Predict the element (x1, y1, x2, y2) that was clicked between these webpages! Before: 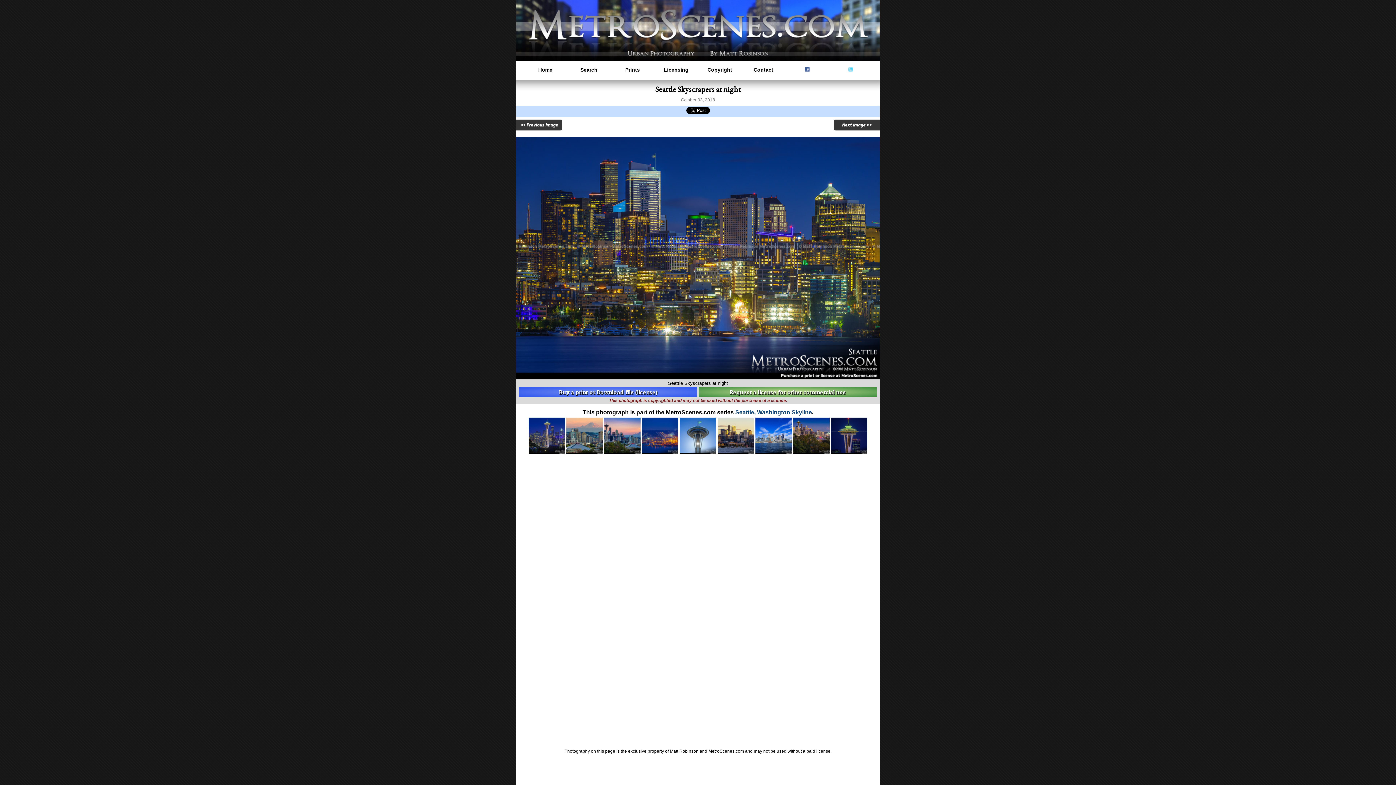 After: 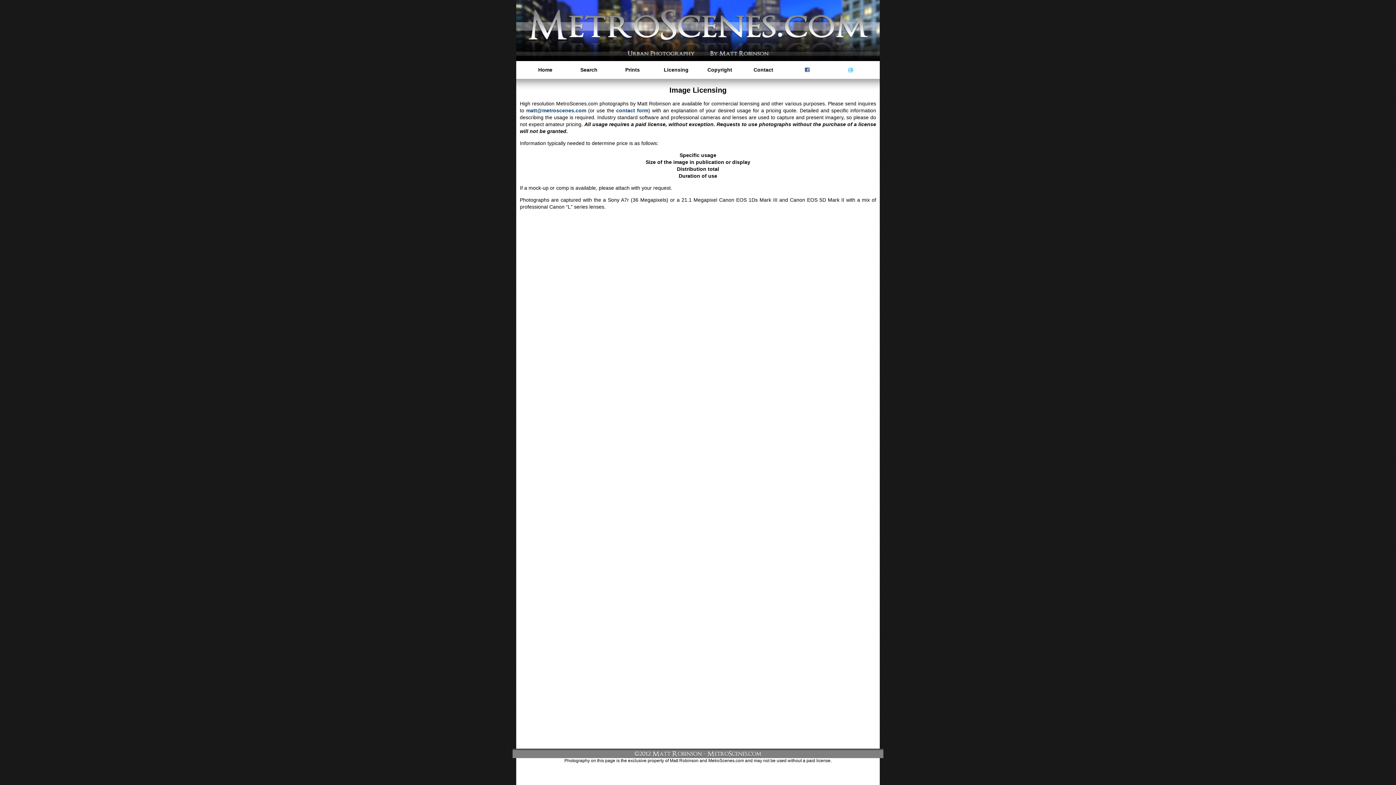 Action: label: Licensing bbox: (654, 60, 698, 78)